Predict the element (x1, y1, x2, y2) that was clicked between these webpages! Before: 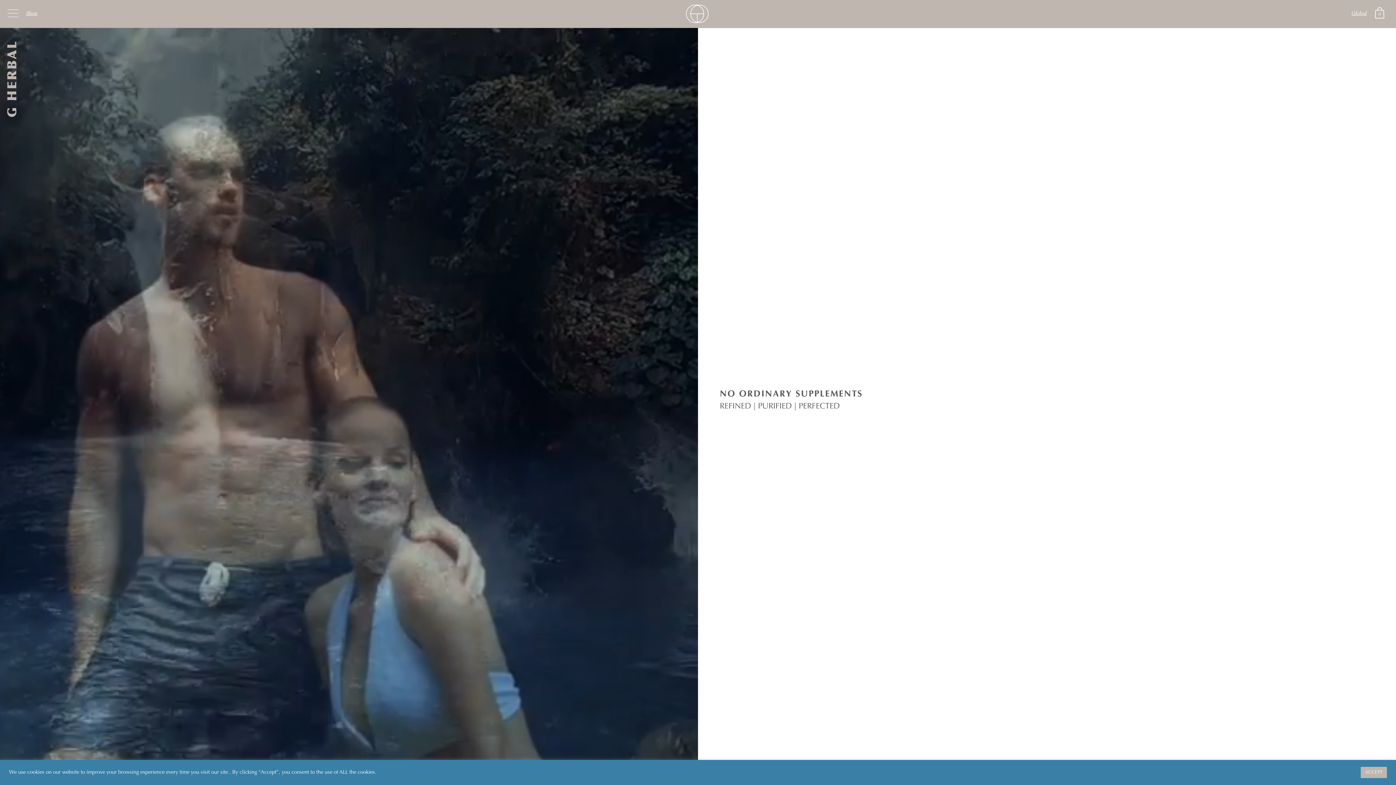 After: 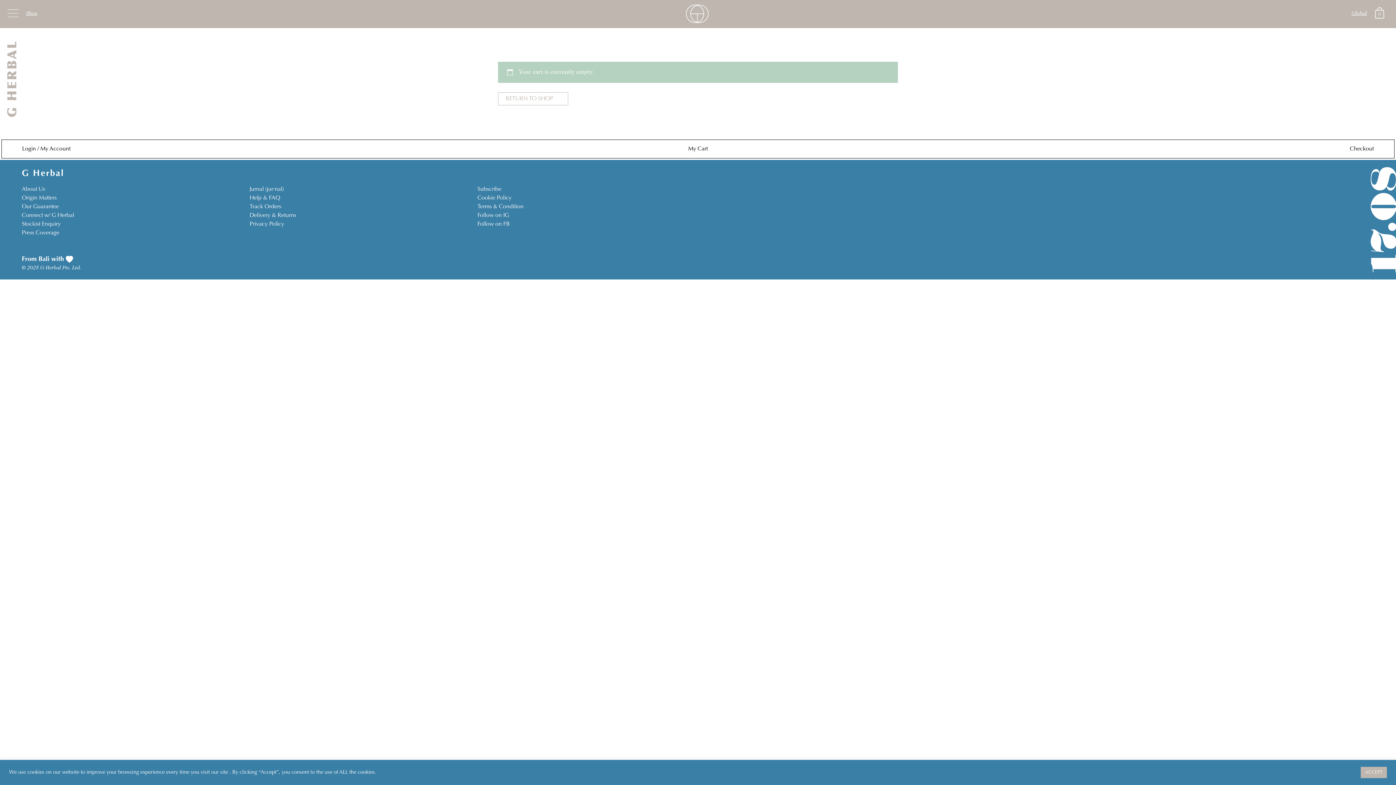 Action: bbox: (1374, 7, 1385, 18) label: 0